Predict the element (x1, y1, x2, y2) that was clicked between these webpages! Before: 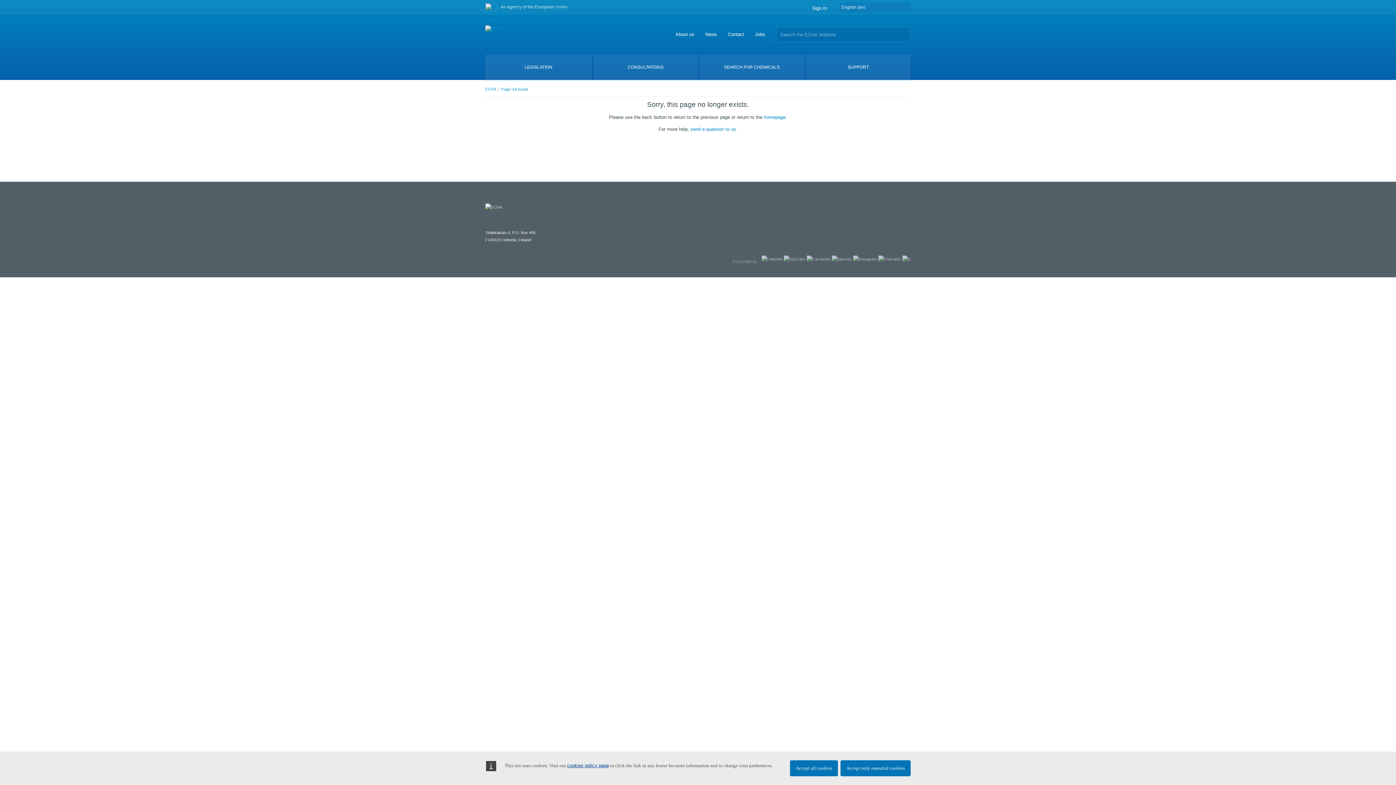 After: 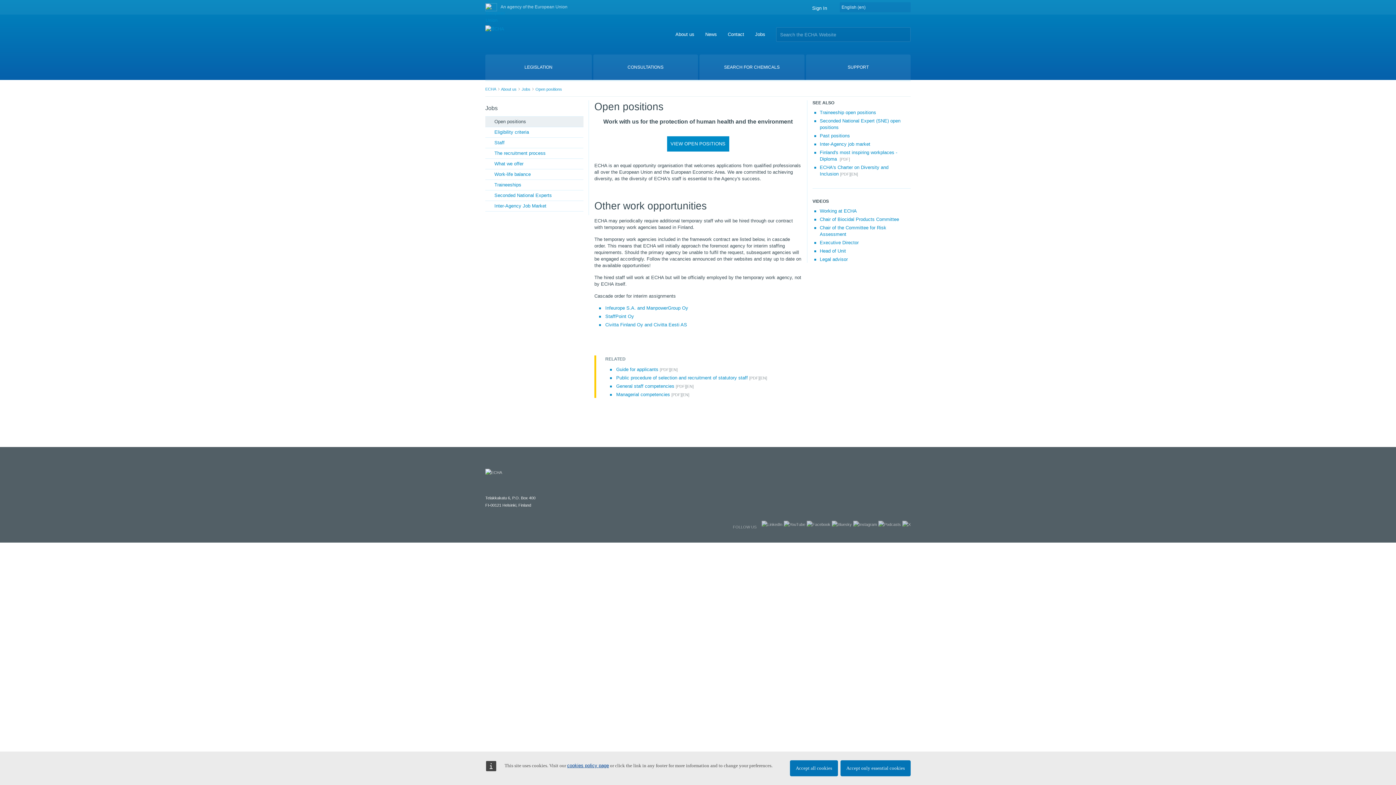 Action: bbox: (755, 31, 765, 37) label: Jobs